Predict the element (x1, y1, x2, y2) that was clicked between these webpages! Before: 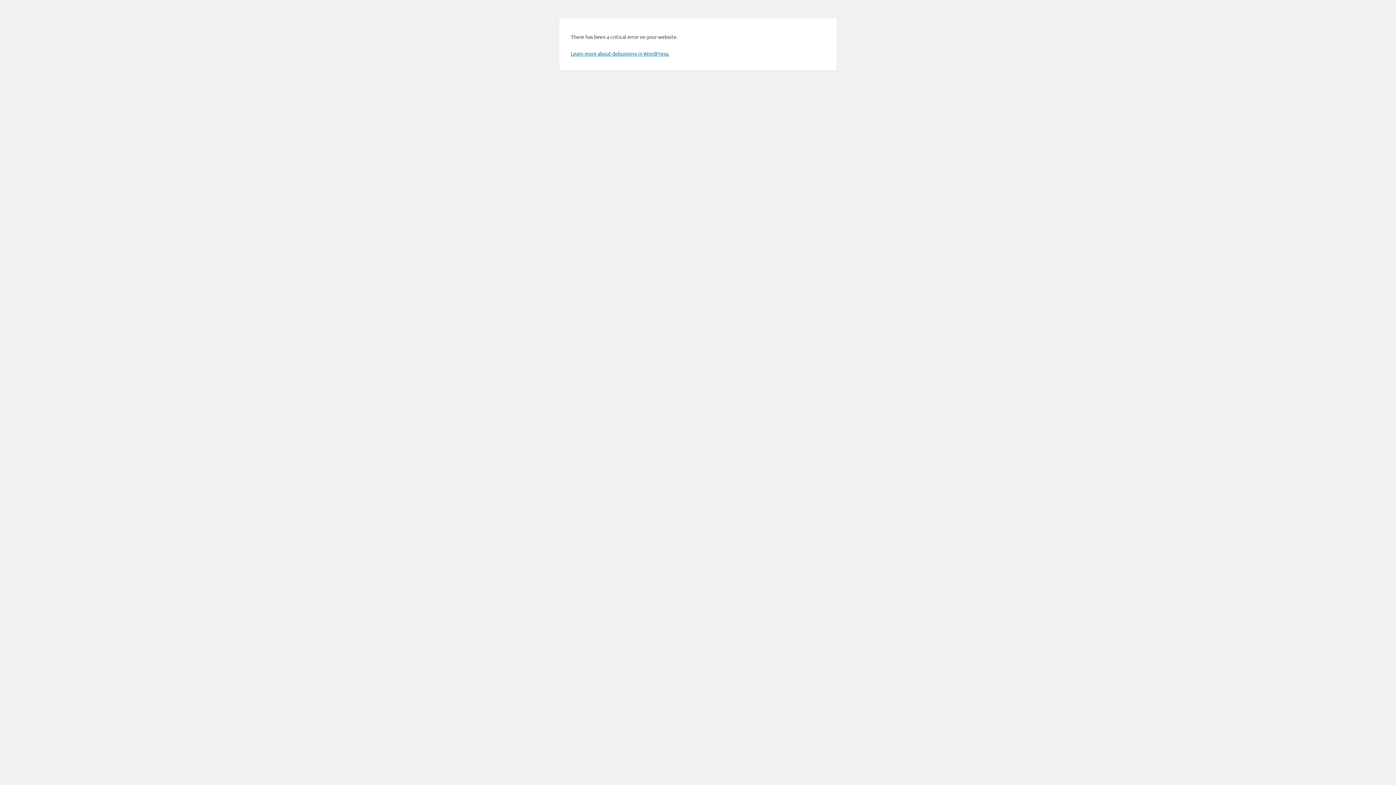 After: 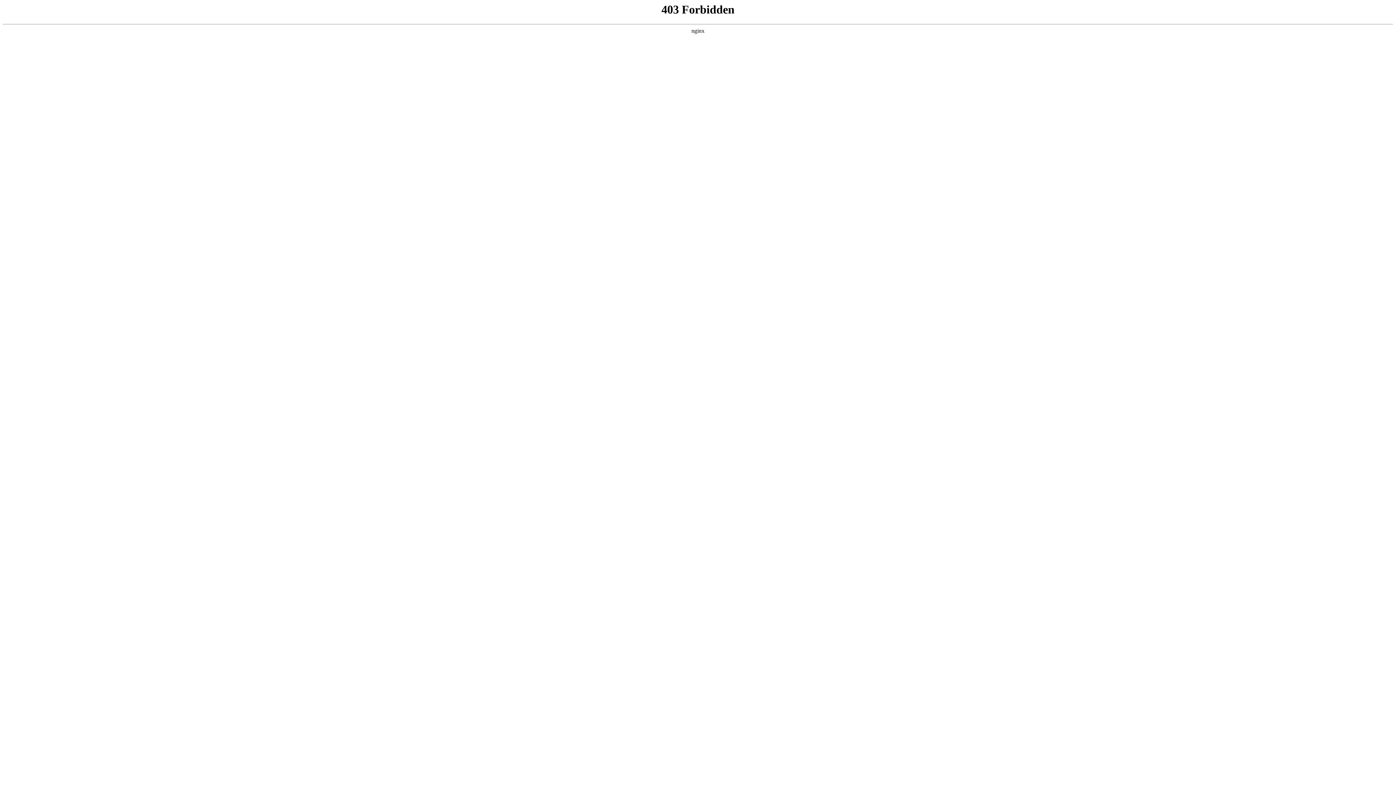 Action: label: Learn more about debugging in WordPress. bbox: (570, 50, 669, 56)